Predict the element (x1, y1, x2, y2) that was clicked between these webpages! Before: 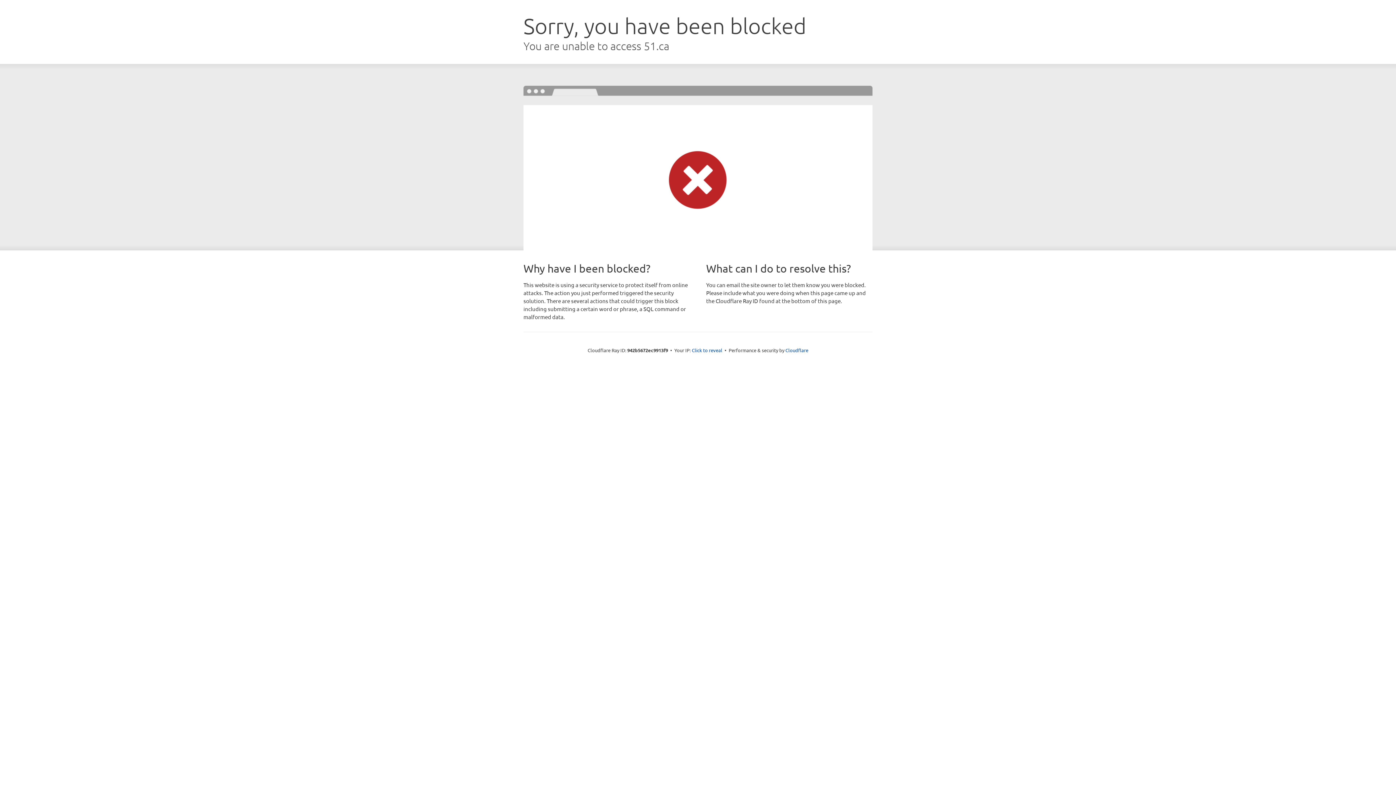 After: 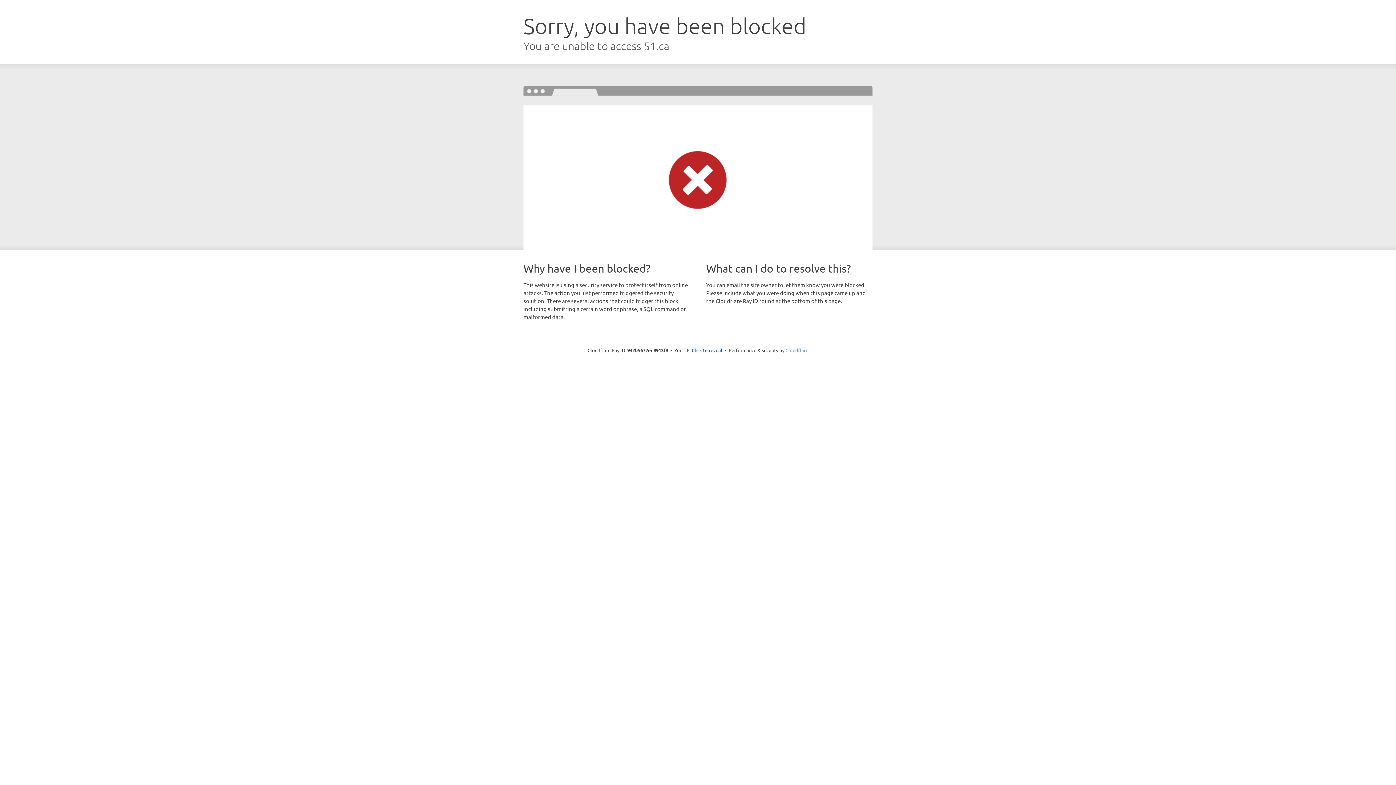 Action: label: Cloudflare bbox: (785, 347, 808, 353)